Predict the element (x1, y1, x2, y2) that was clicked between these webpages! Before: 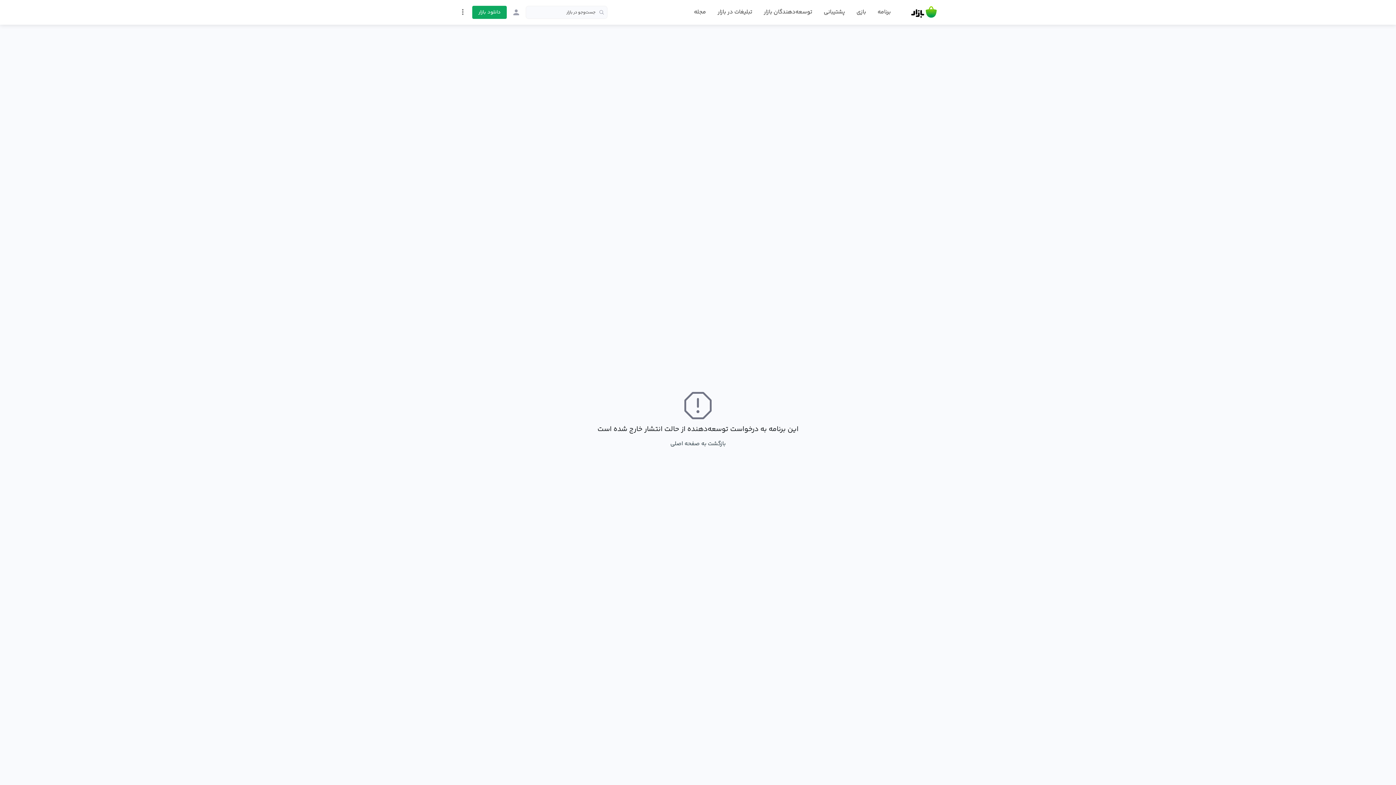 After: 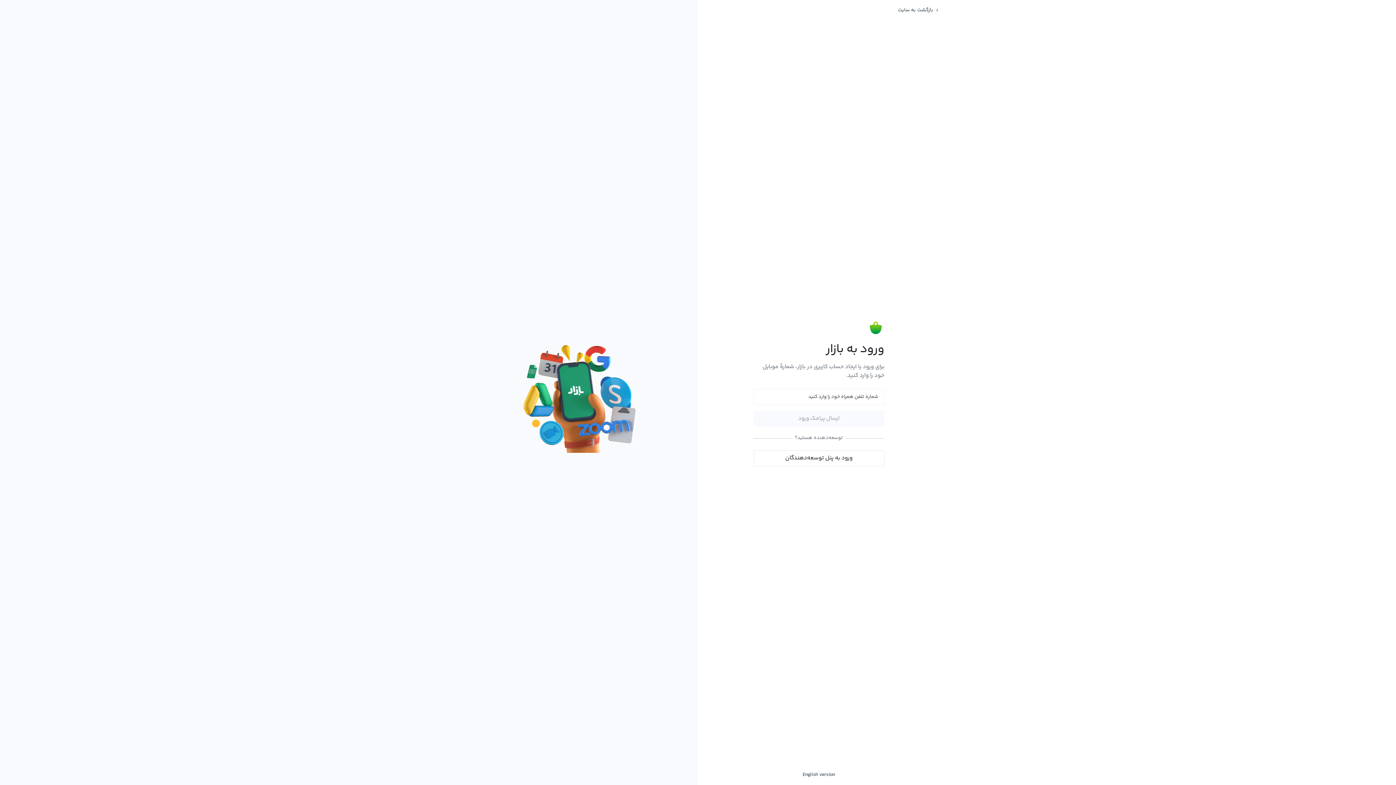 Action: bbox: (509, 5, 522, 18)